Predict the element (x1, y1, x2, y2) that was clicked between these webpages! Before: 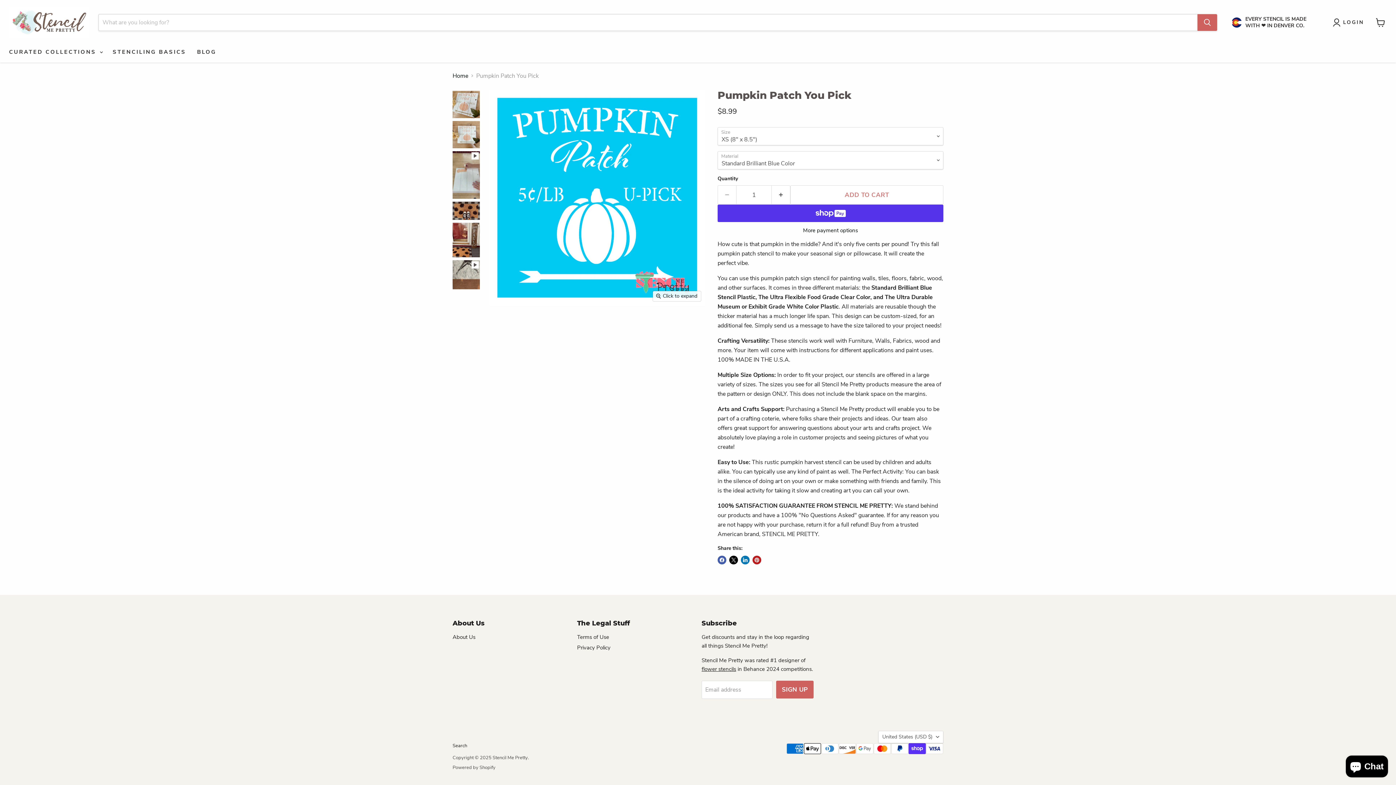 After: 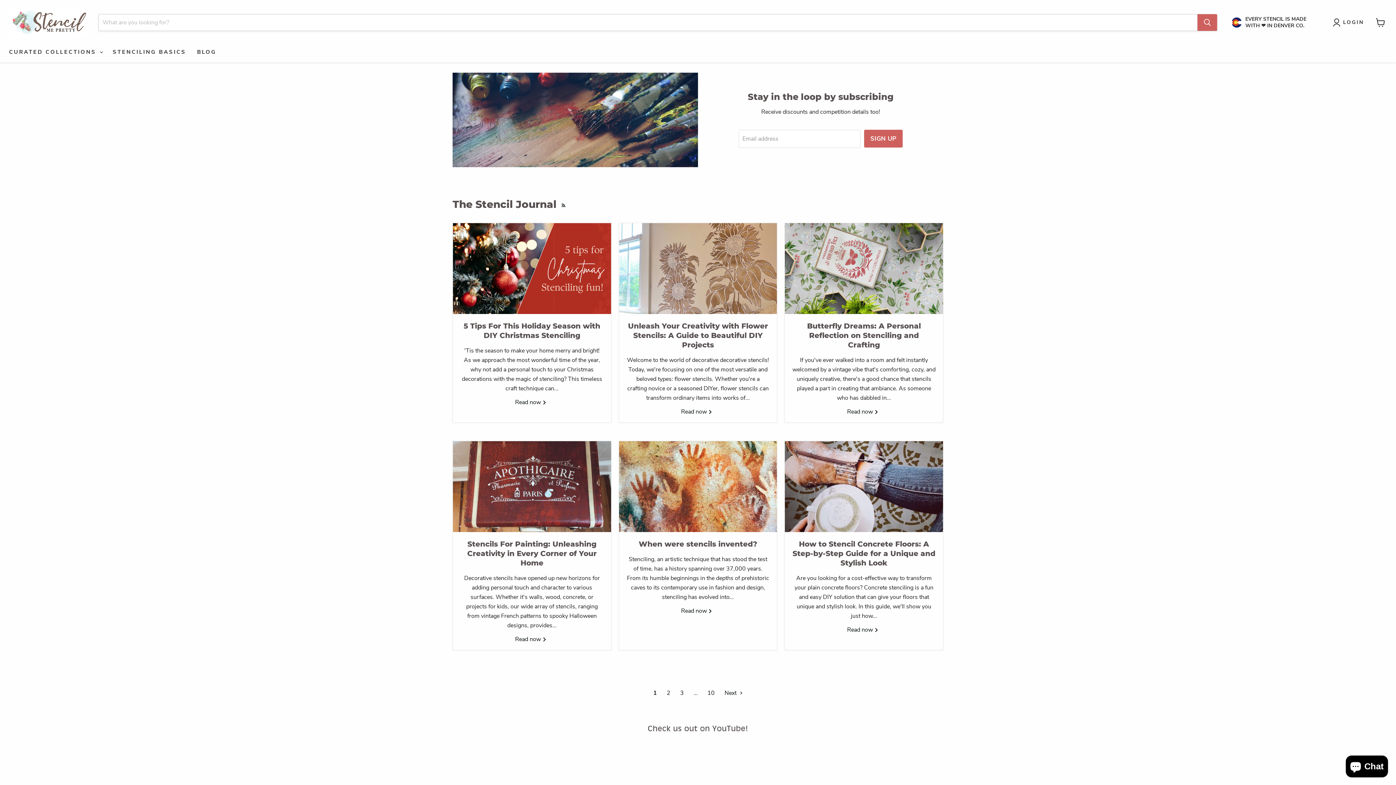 Action: label: BLOG bbox: (191, 44, 221, 59)